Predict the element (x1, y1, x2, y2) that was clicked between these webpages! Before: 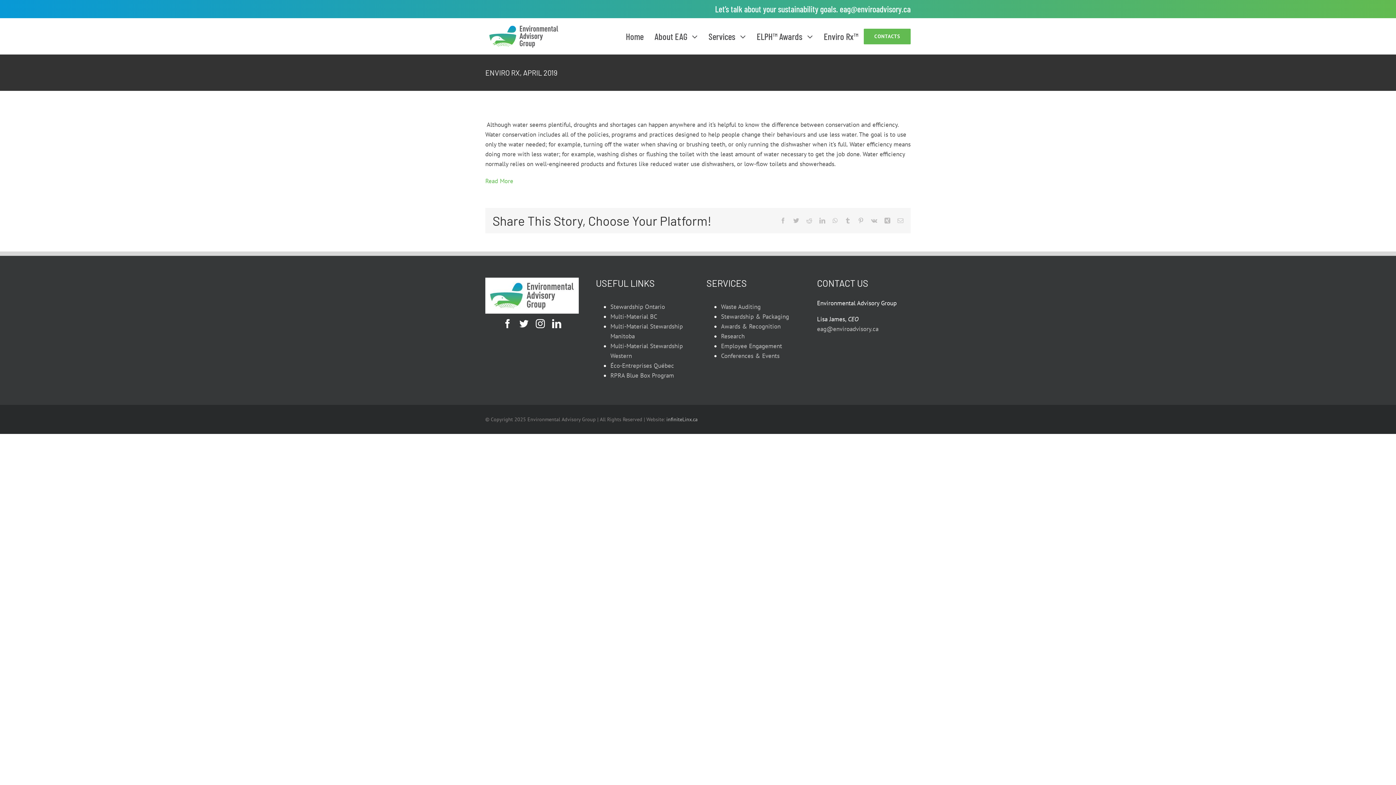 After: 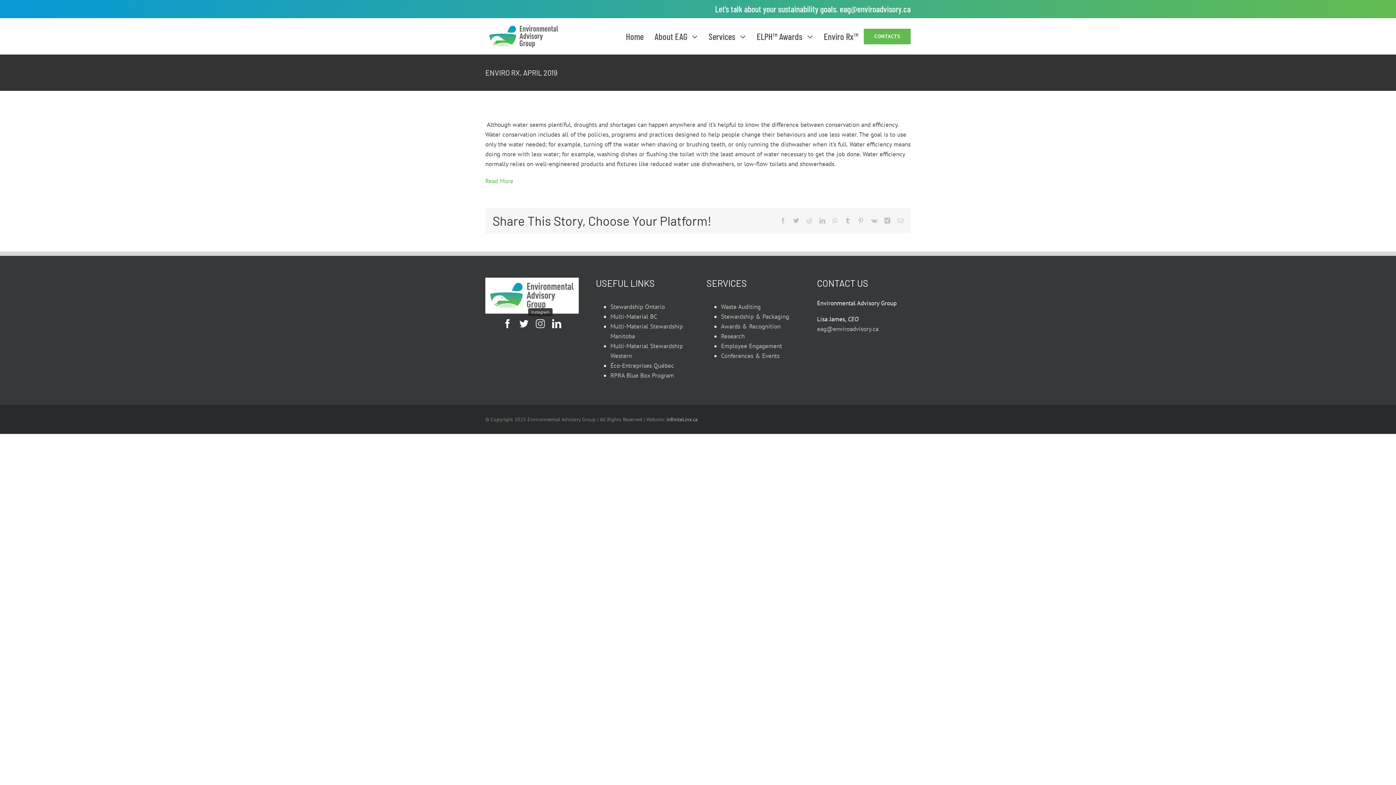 Action: bbox: (535, 319, 544, 328) label: instagram